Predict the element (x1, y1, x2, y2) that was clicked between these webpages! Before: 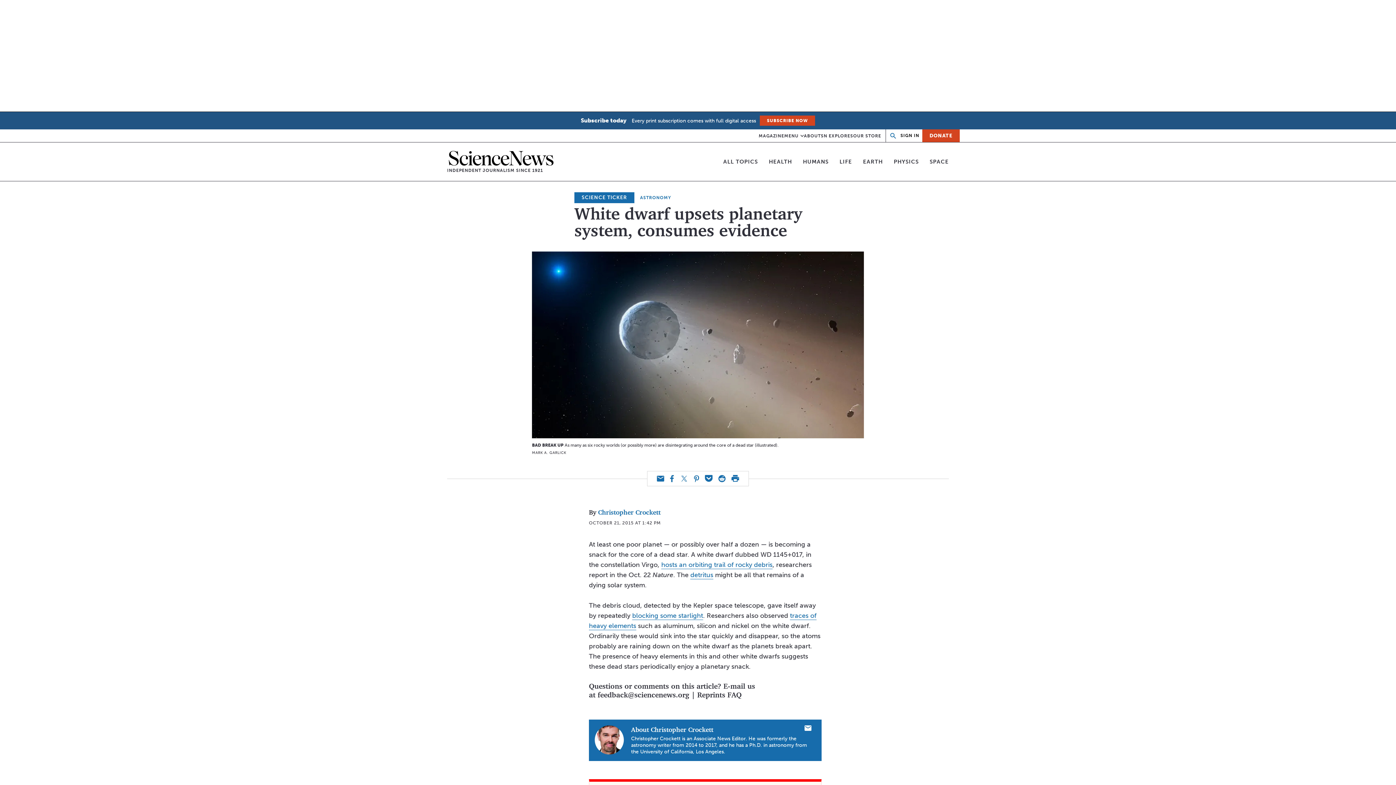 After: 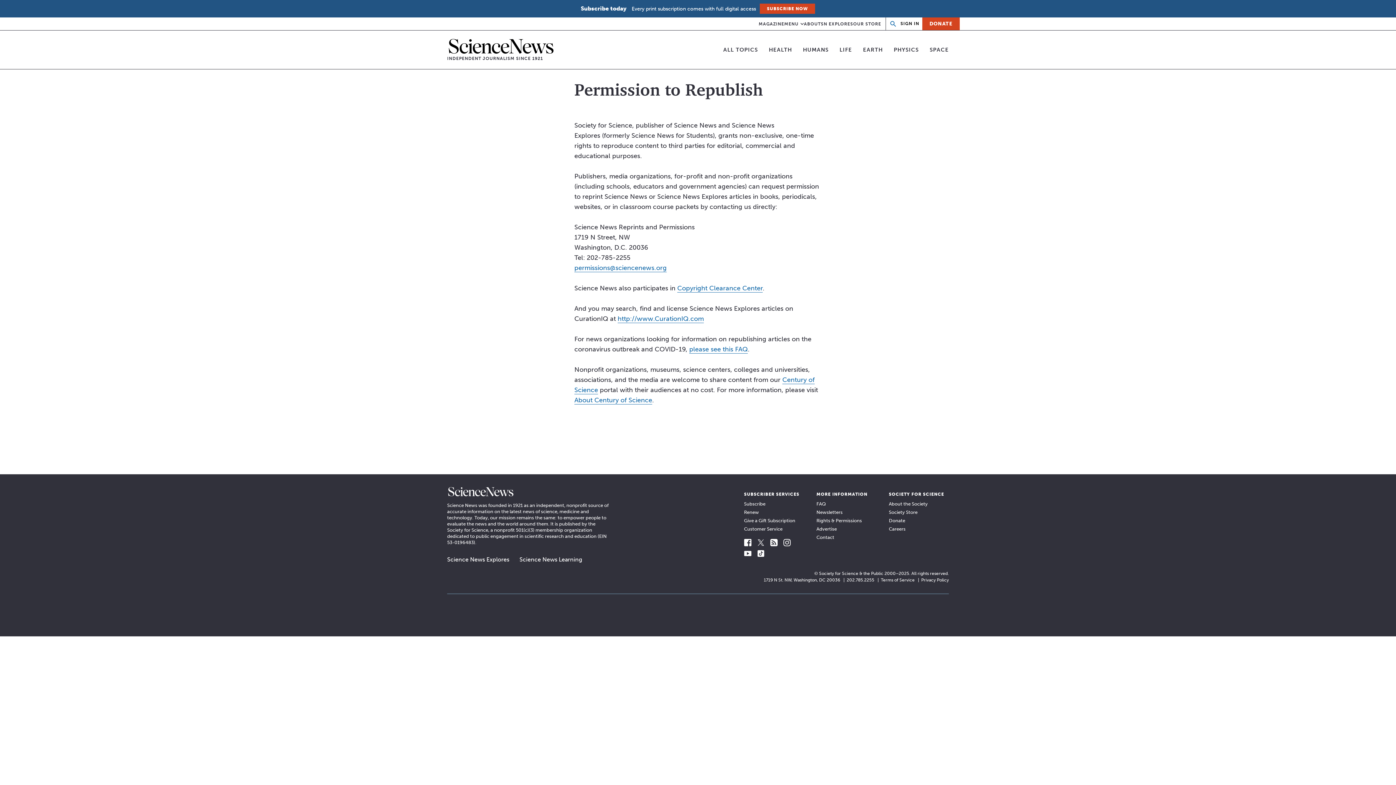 Action: bbox: (697, 690, 741, 699) label: Reprints FAQ